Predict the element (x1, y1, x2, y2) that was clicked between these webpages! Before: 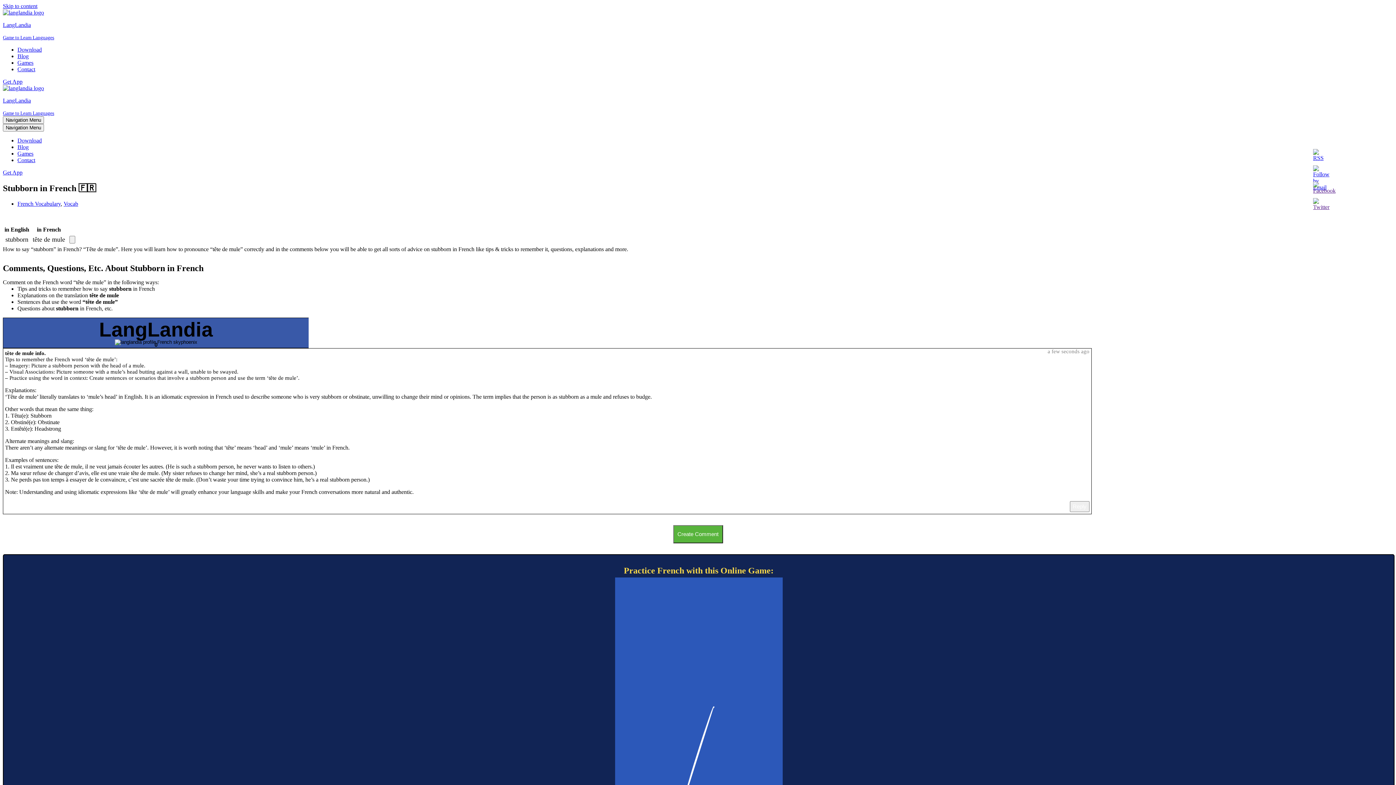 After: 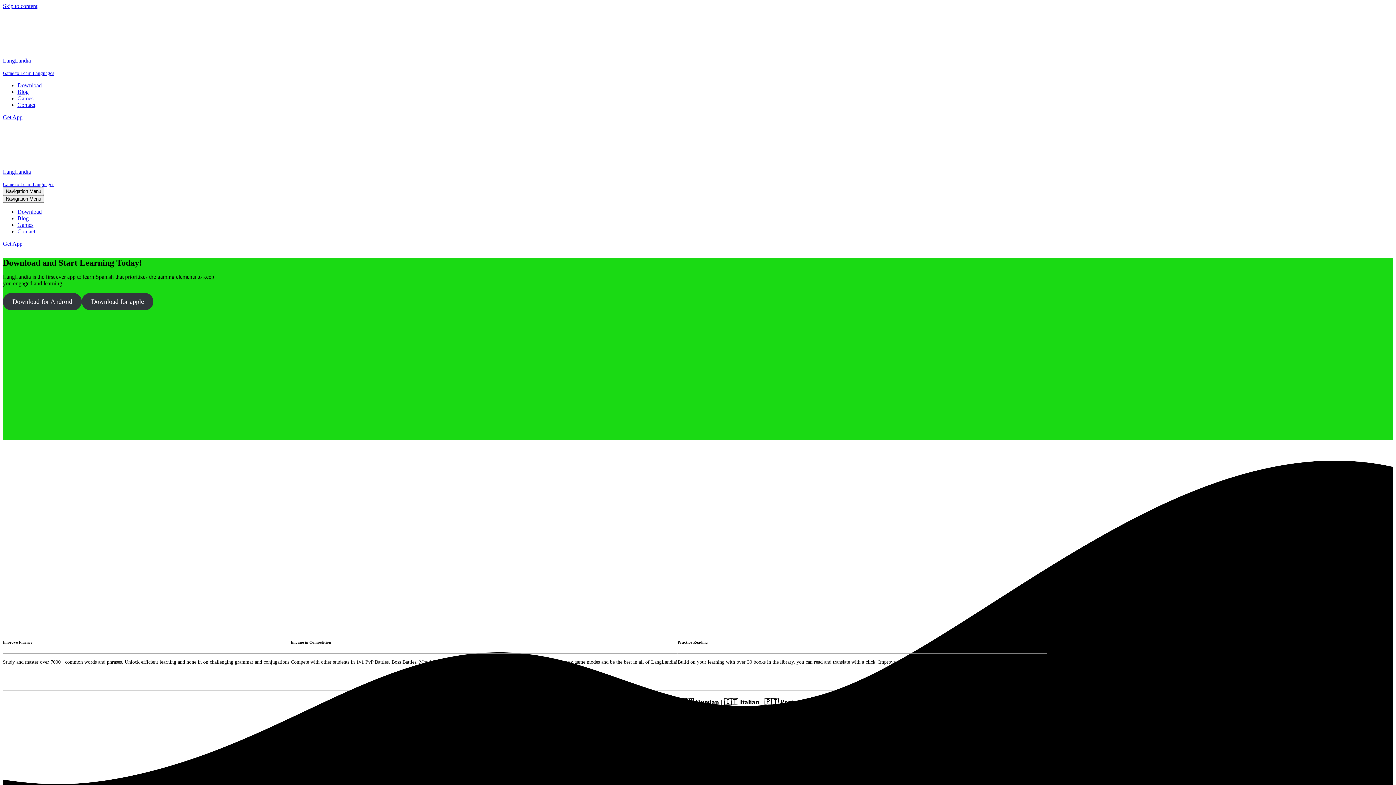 Action: label: Get App bbox: (2, 169, 22, 175)